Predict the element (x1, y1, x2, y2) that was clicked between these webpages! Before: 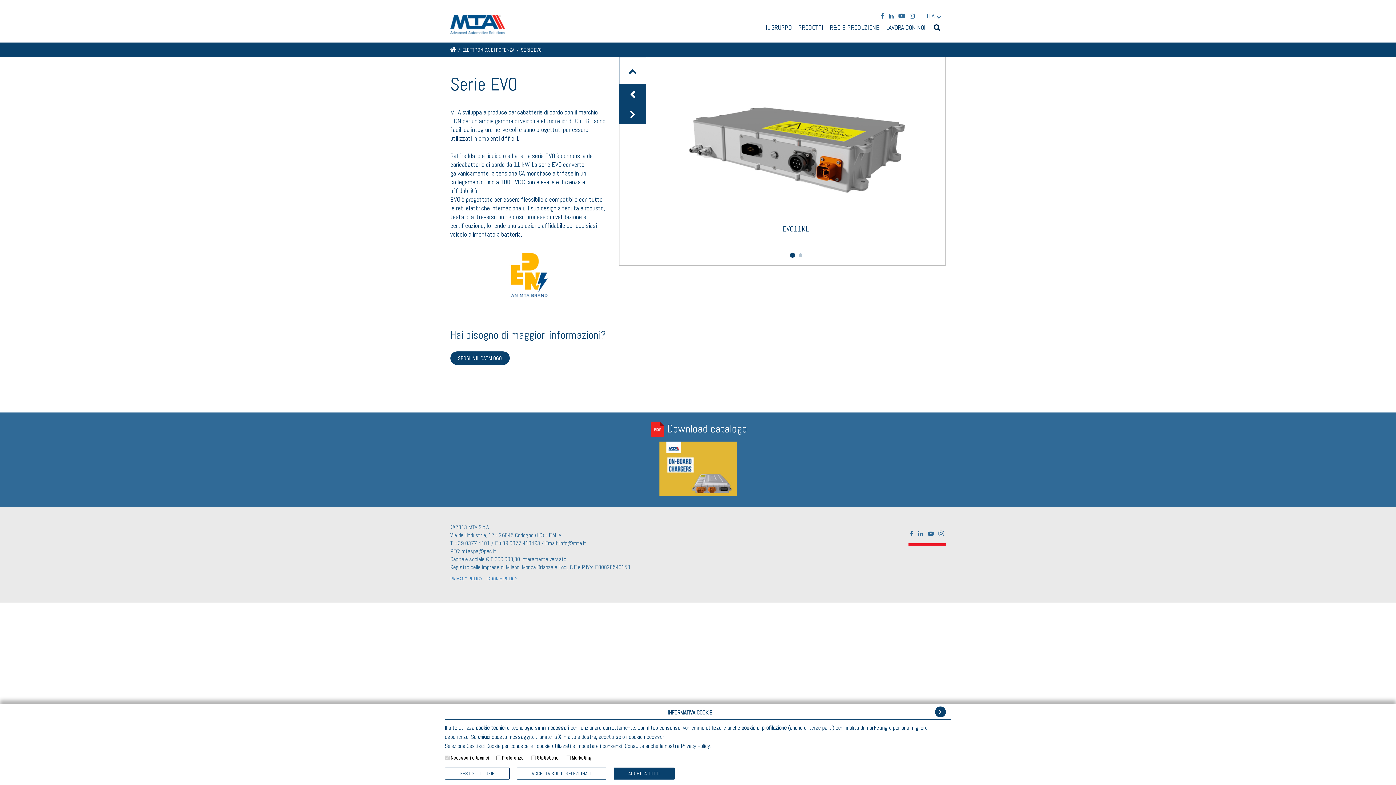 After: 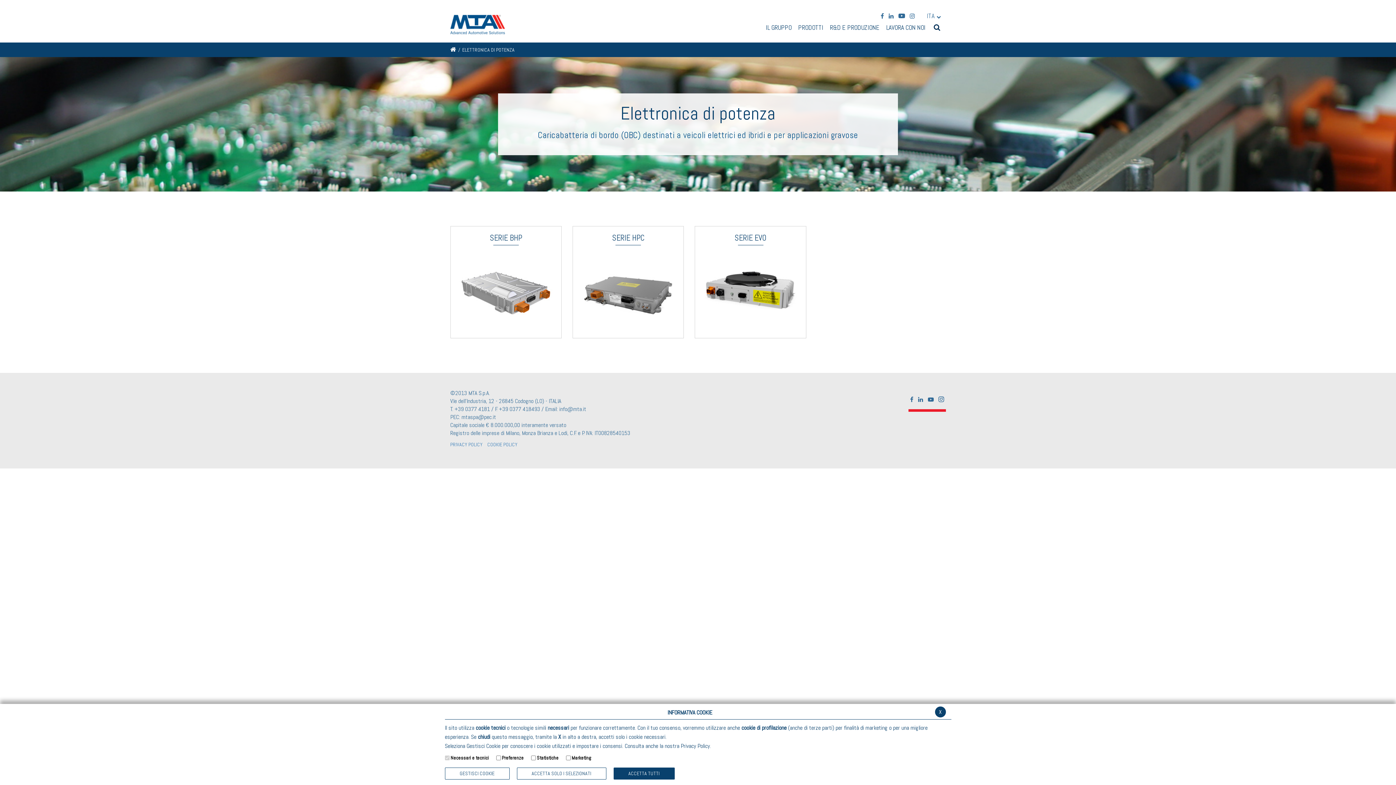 Action: bbox: (462, 47, 514, 52) label: ELETTRONICA DI POTENZA